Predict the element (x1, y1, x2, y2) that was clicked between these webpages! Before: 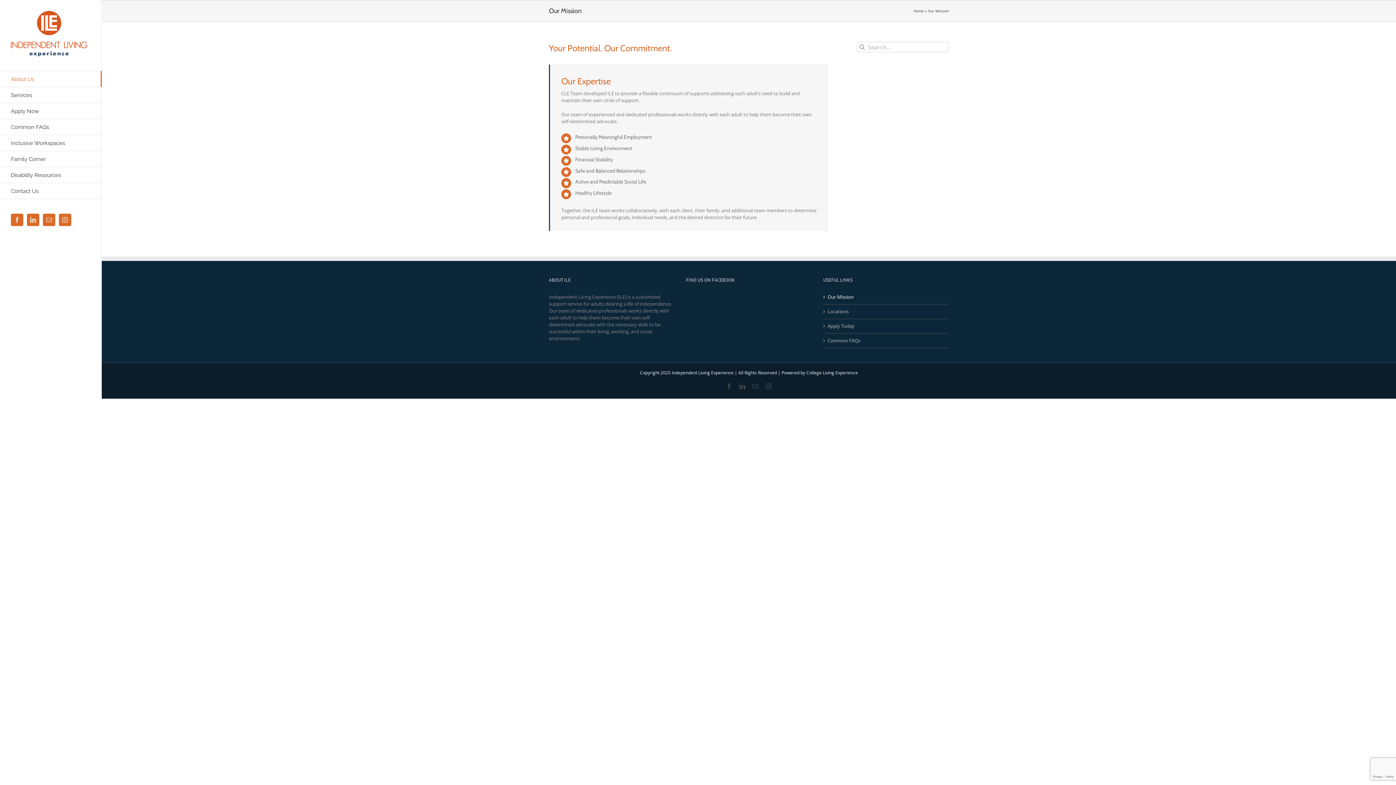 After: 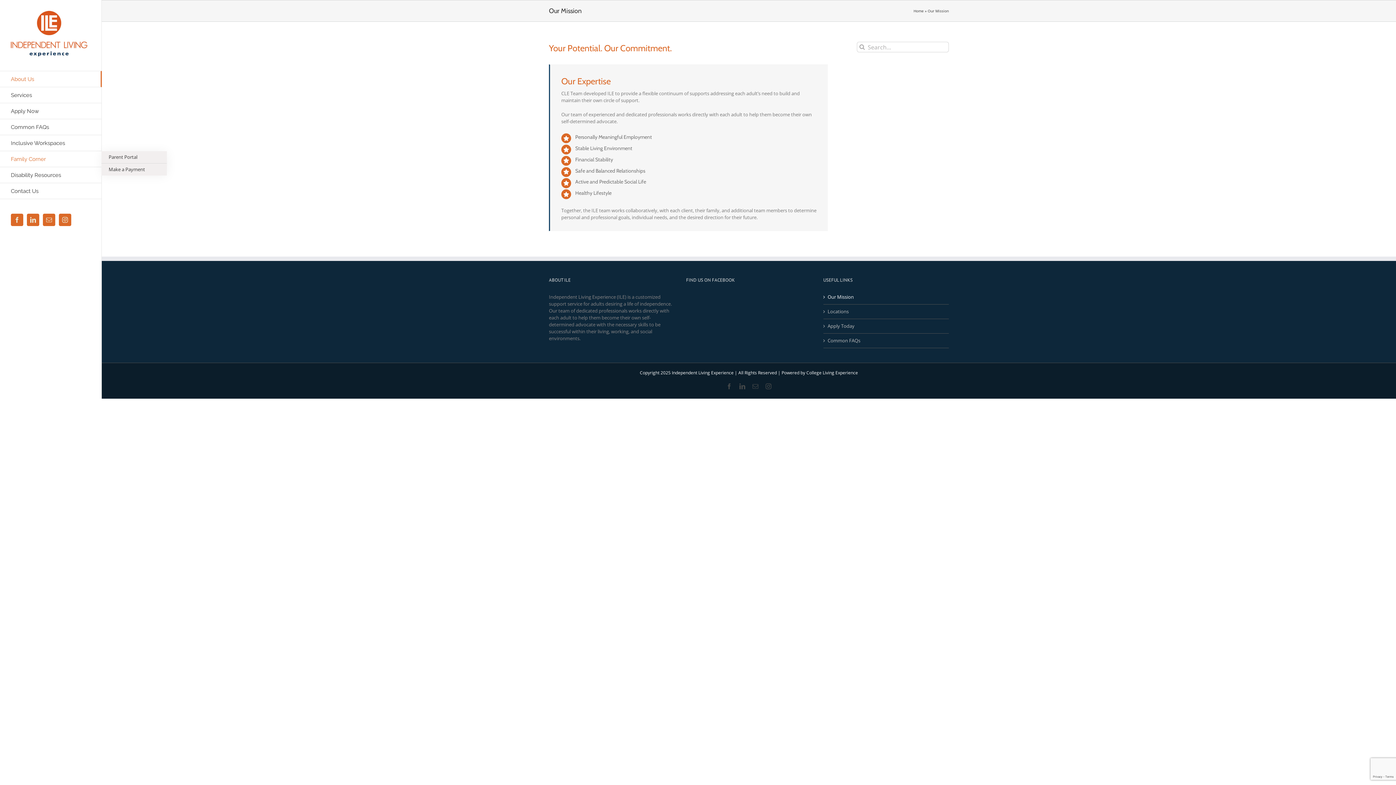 Action: bbox: (0, 151, 101, 167) label: Family Corner